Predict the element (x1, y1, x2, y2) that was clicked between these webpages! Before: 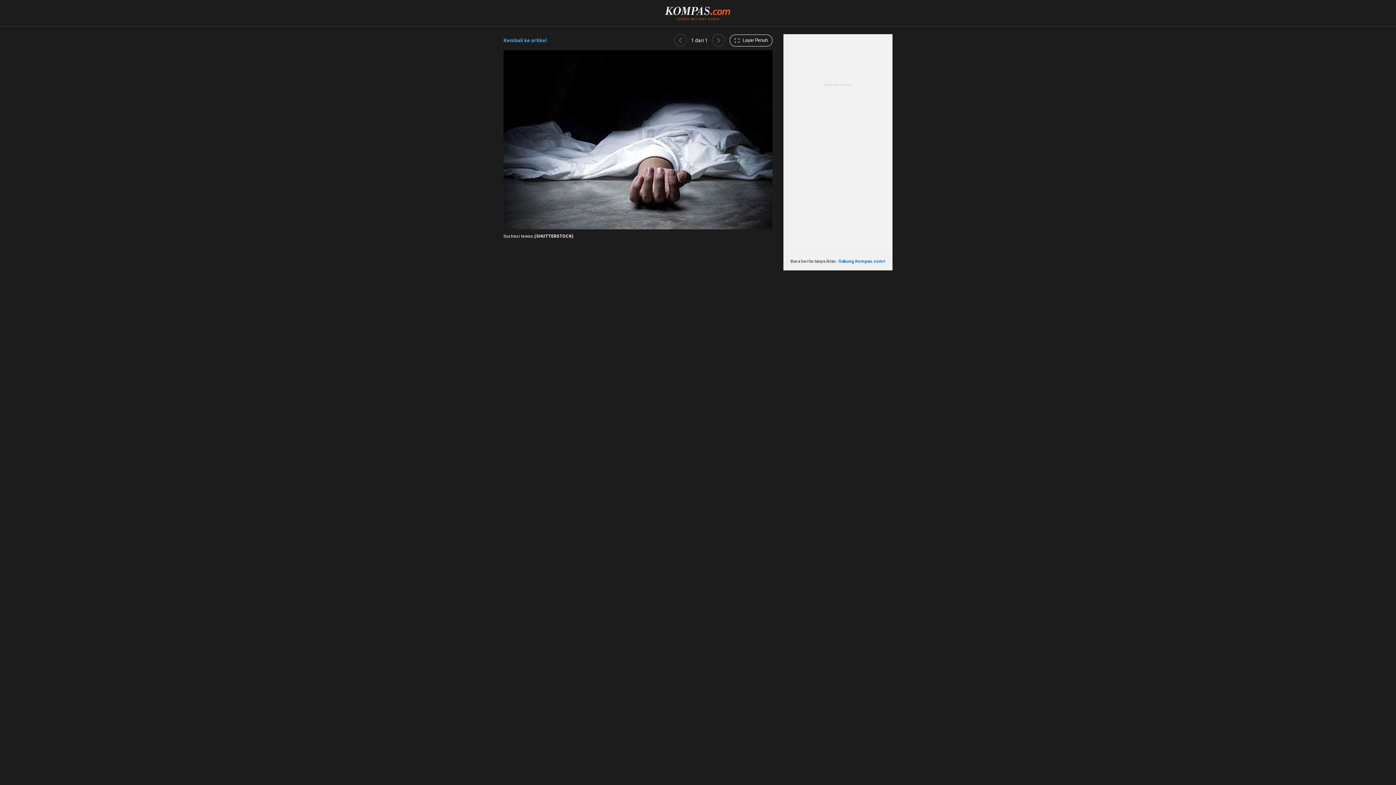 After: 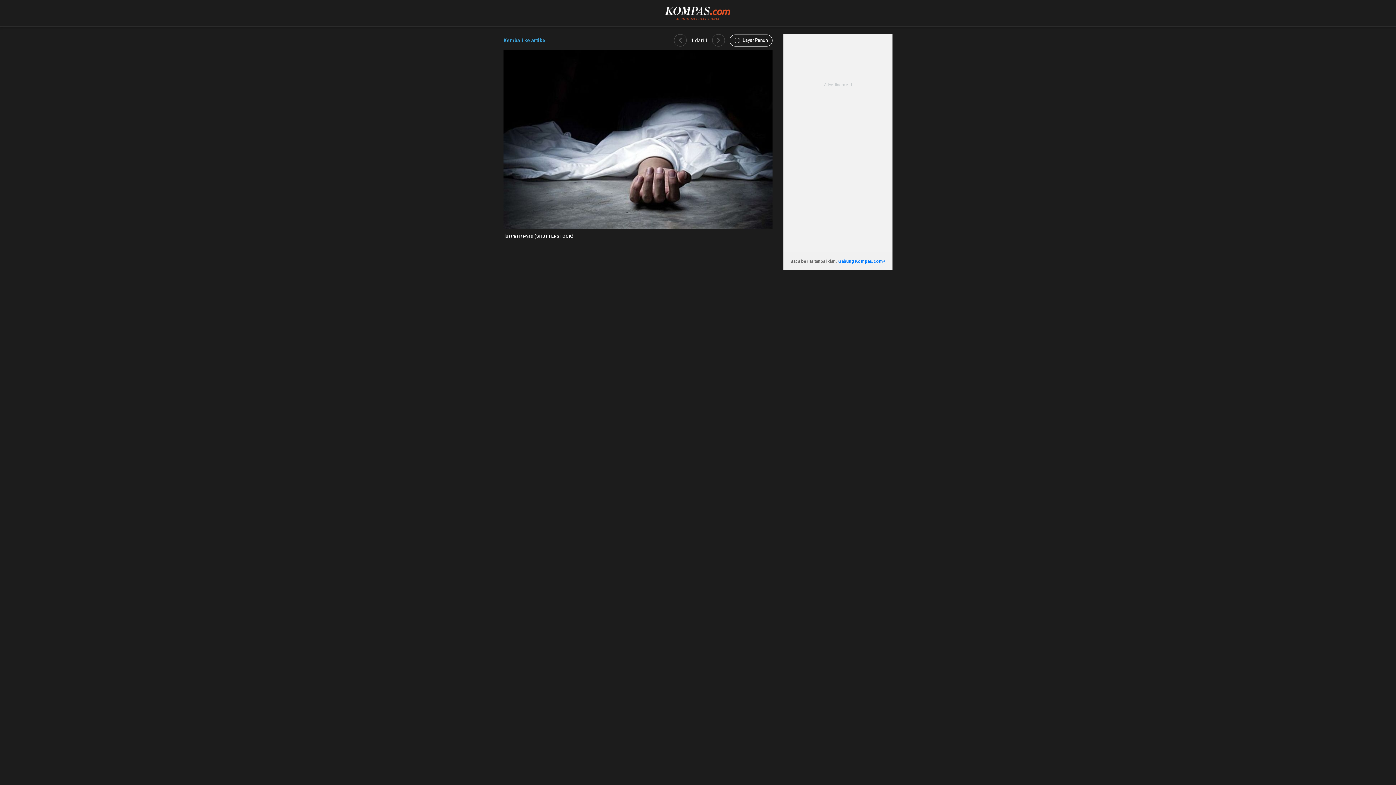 Action: bbox: (674, 34, 686, 46)